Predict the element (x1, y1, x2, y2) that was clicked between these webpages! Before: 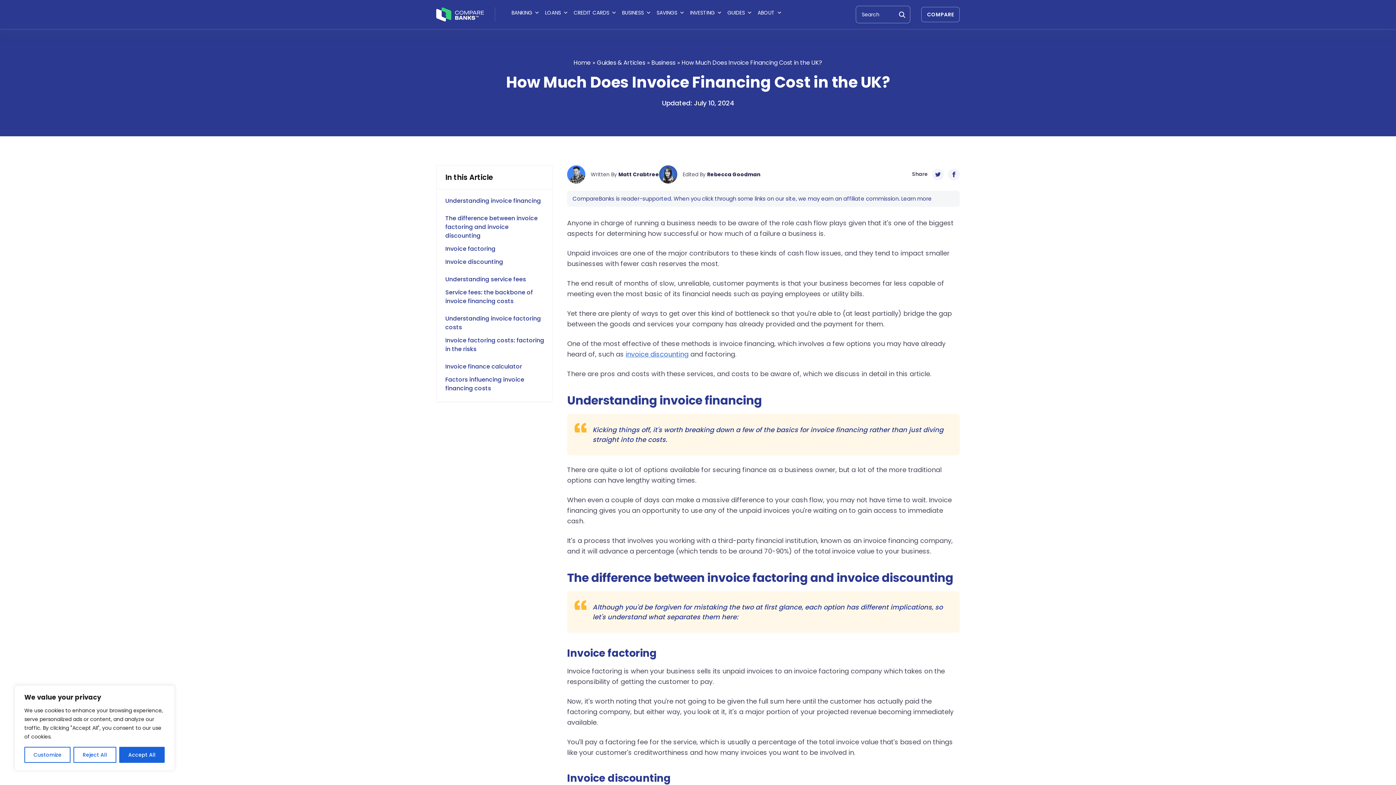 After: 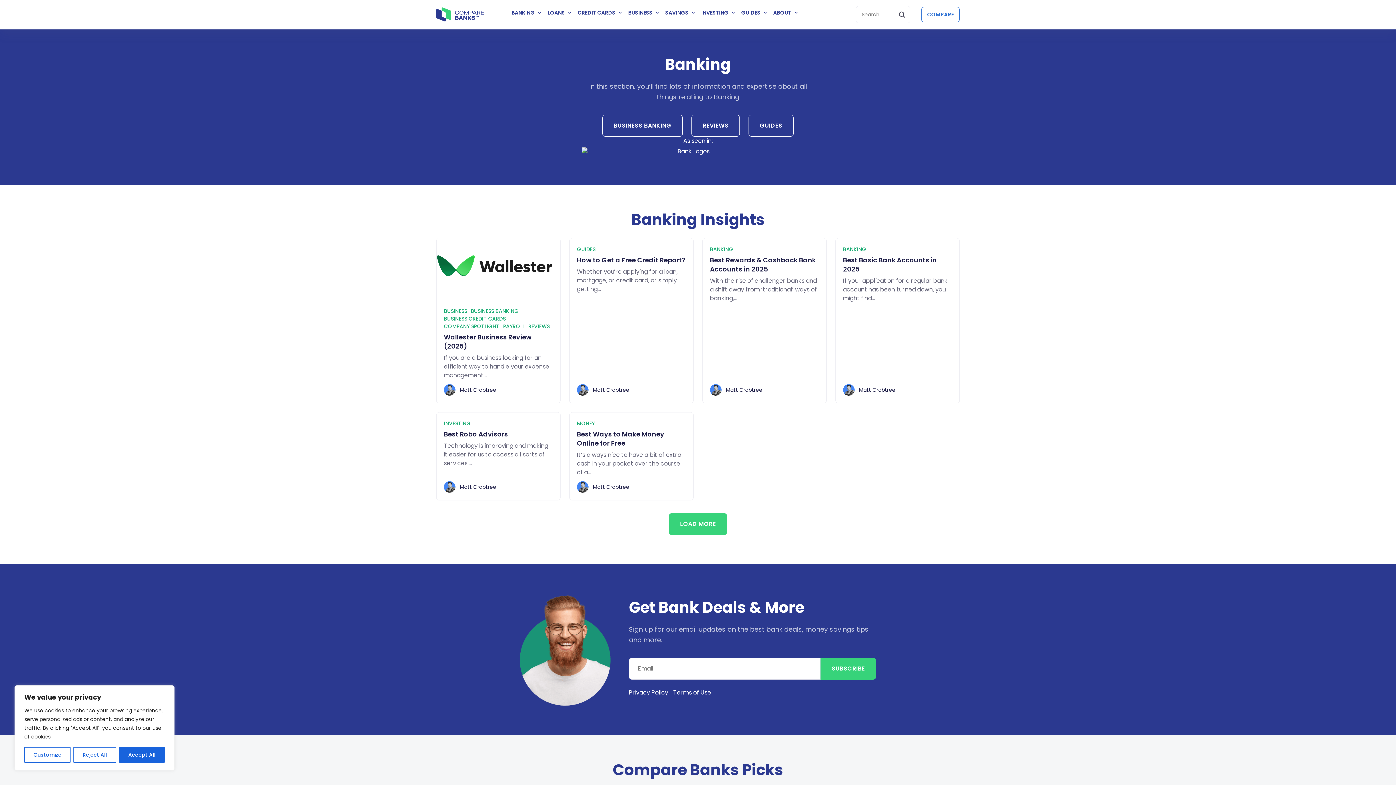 Action: label: BANKING bbox: (508, 1, 541, 23)